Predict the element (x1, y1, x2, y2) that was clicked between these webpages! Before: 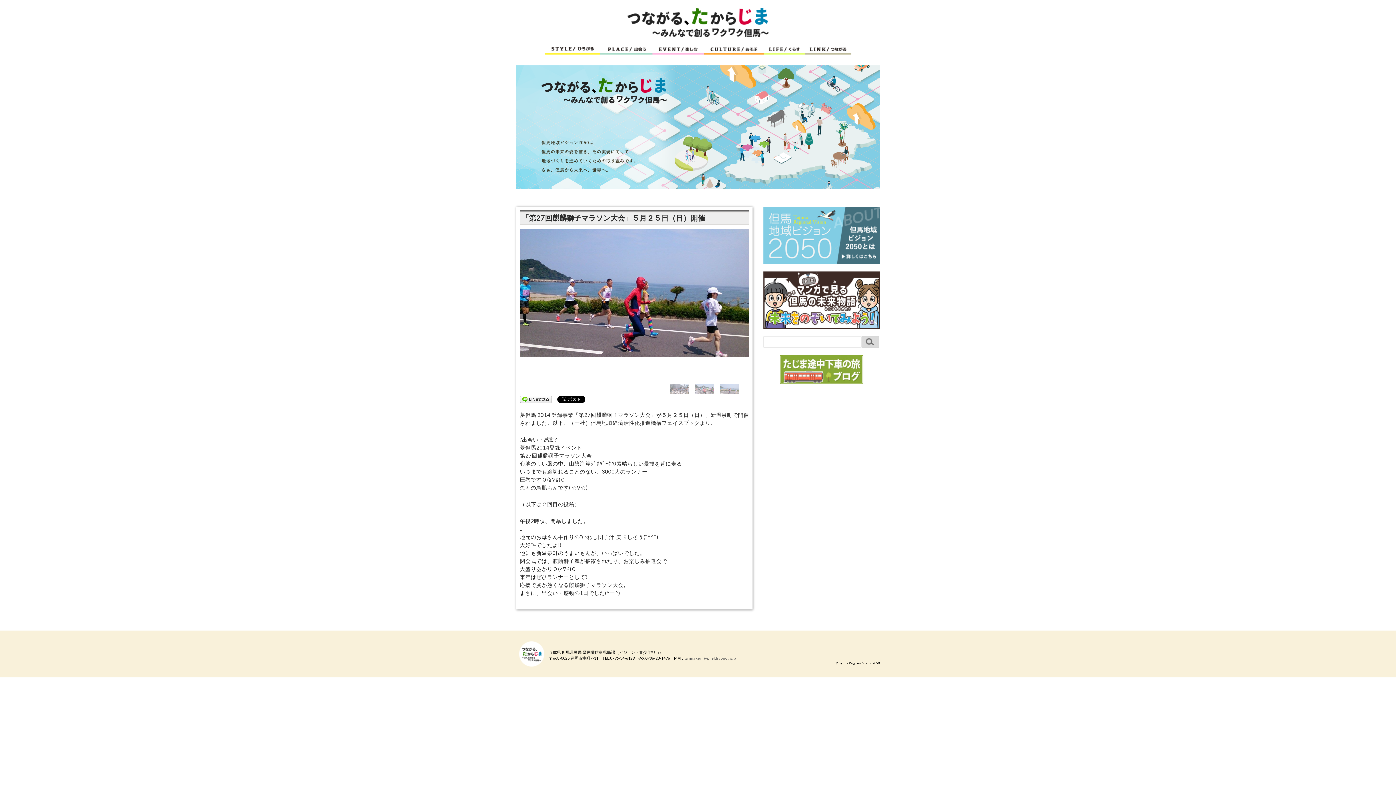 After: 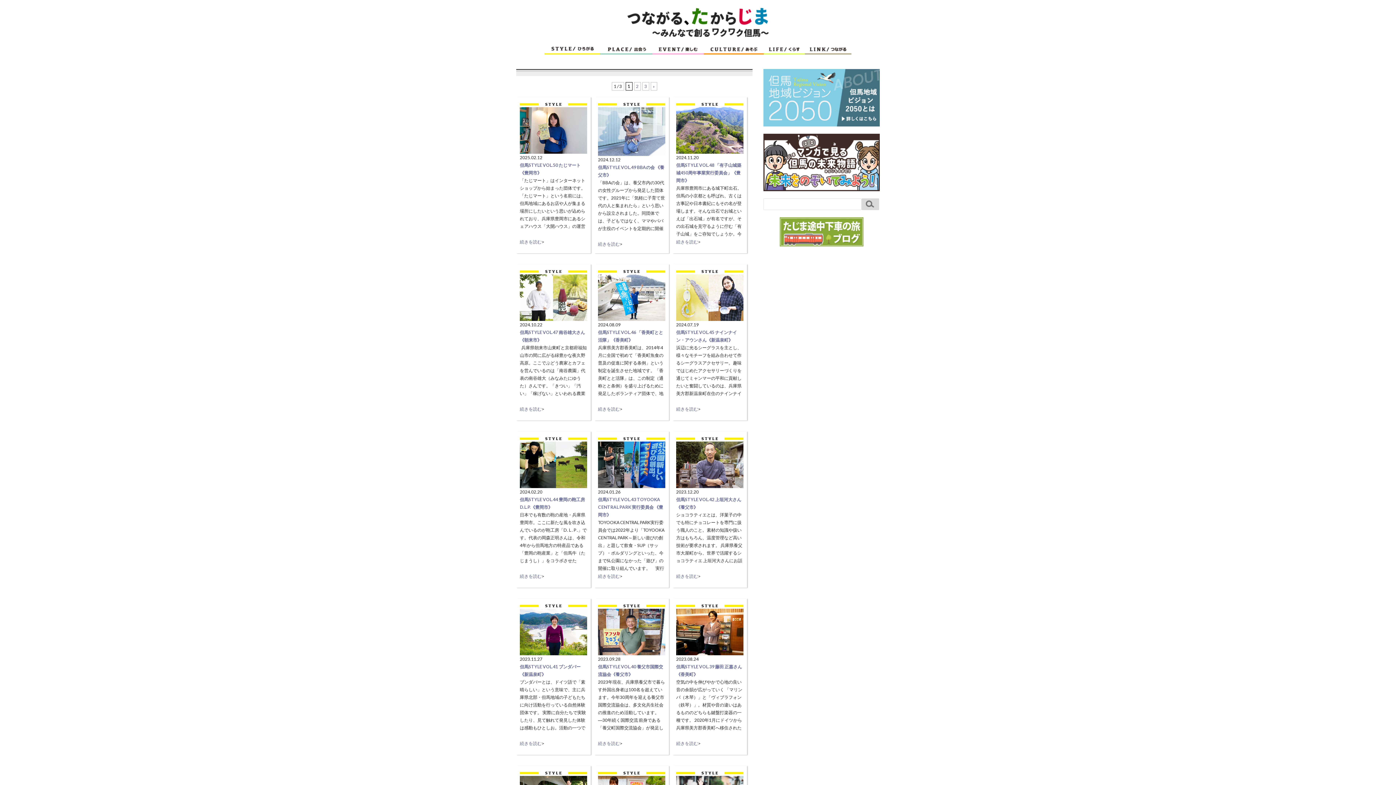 Action: bbox: (544, 46, 600, 51)